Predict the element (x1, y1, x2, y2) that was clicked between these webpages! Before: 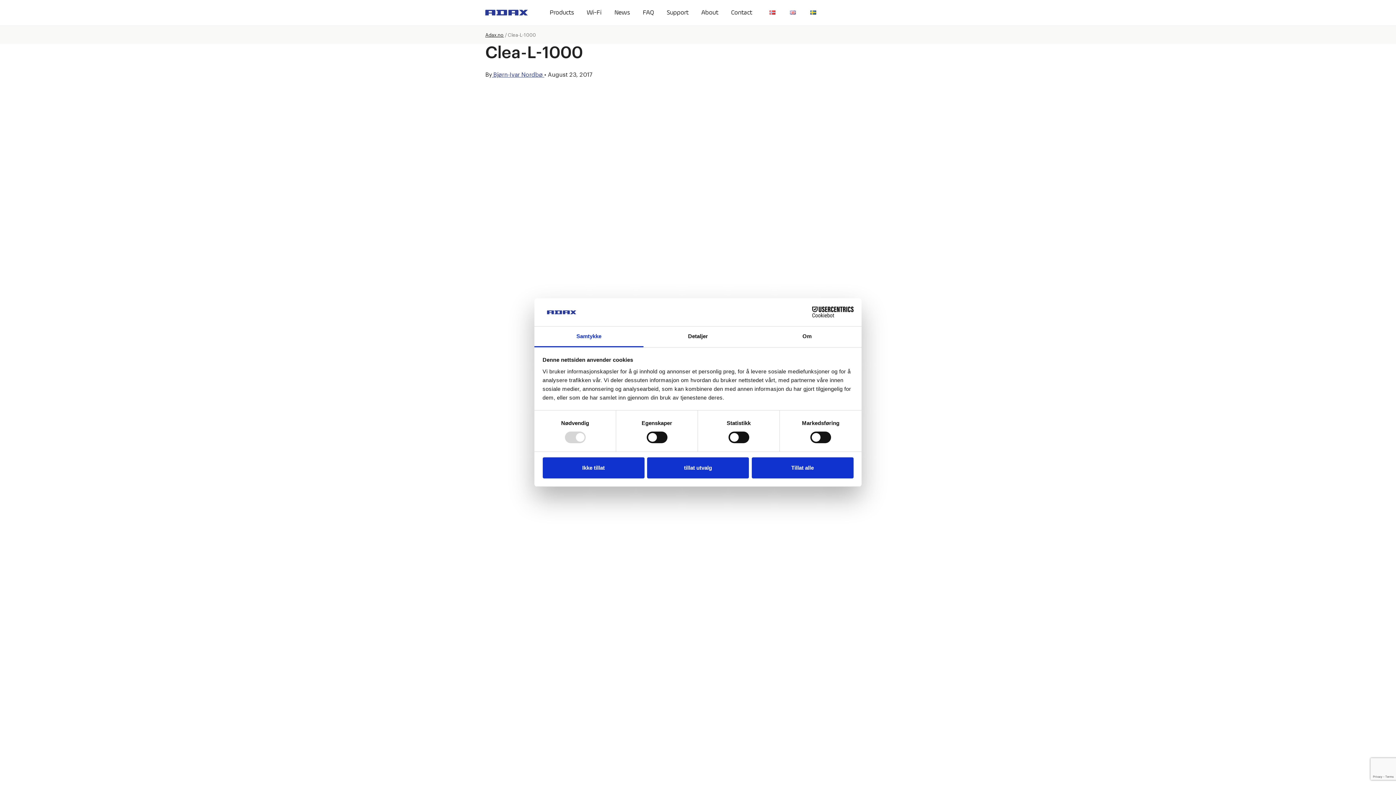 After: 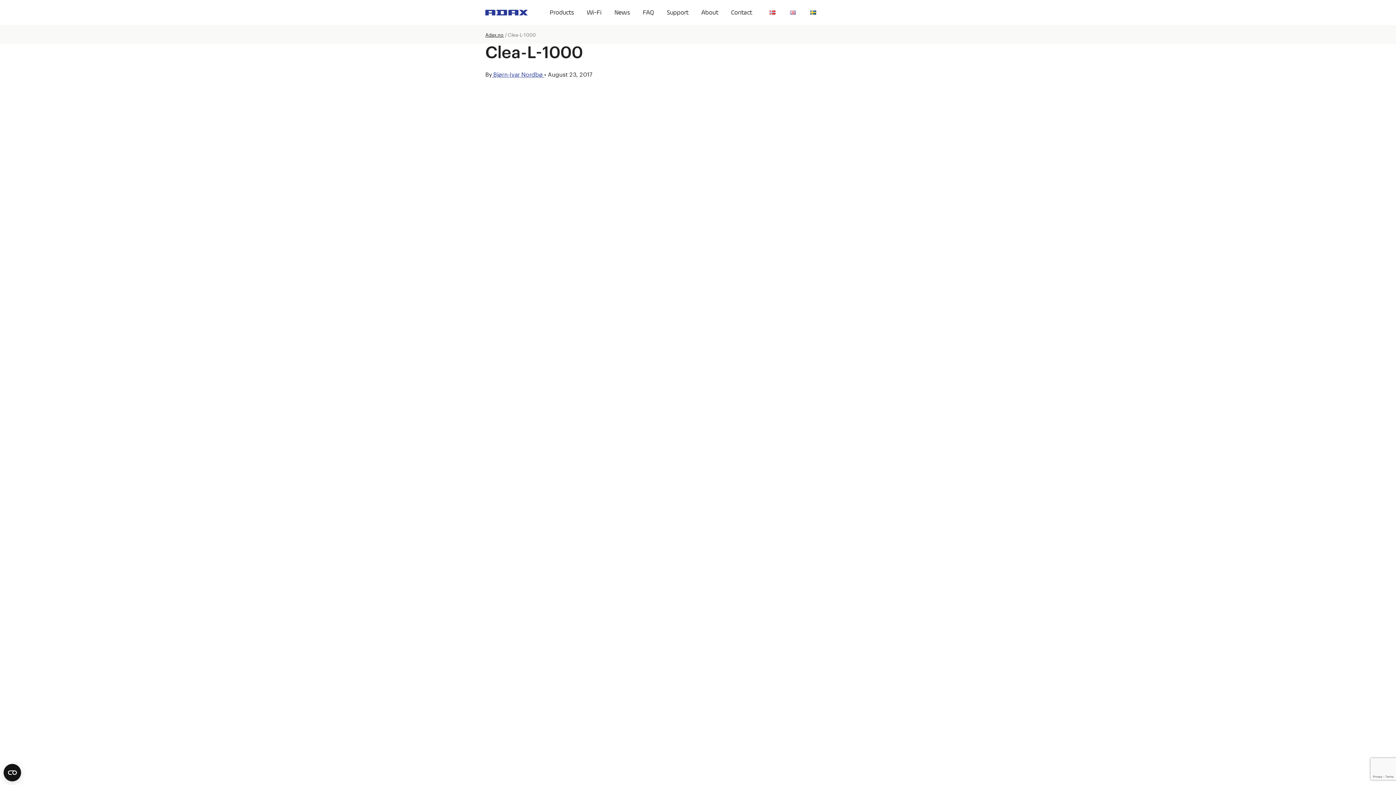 Action: label: Tillat alle bbox: (751, 457, 853, 478)